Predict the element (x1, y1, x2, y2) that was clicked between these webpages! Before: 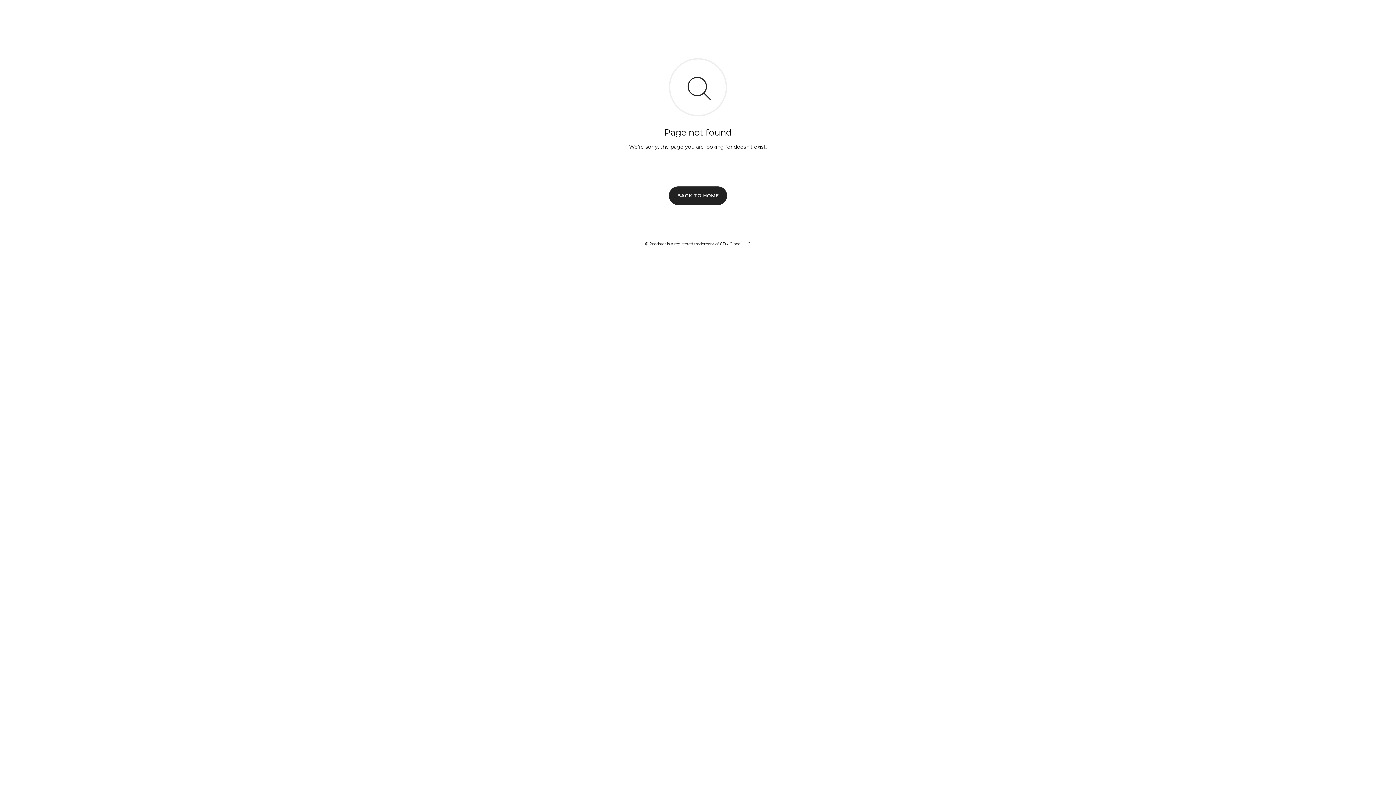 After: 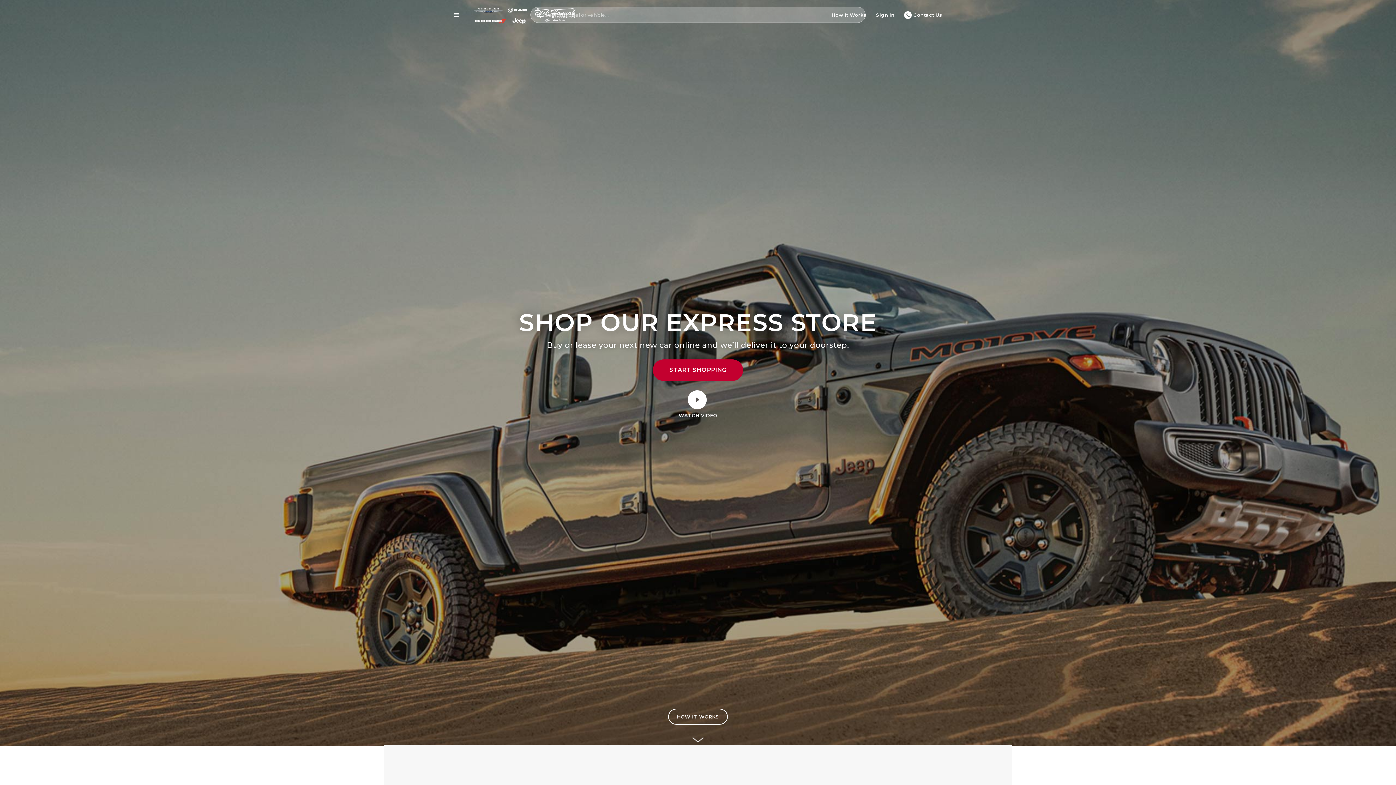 Action: bbox: (669, 186, 727, 204) label: BACK TO HOME